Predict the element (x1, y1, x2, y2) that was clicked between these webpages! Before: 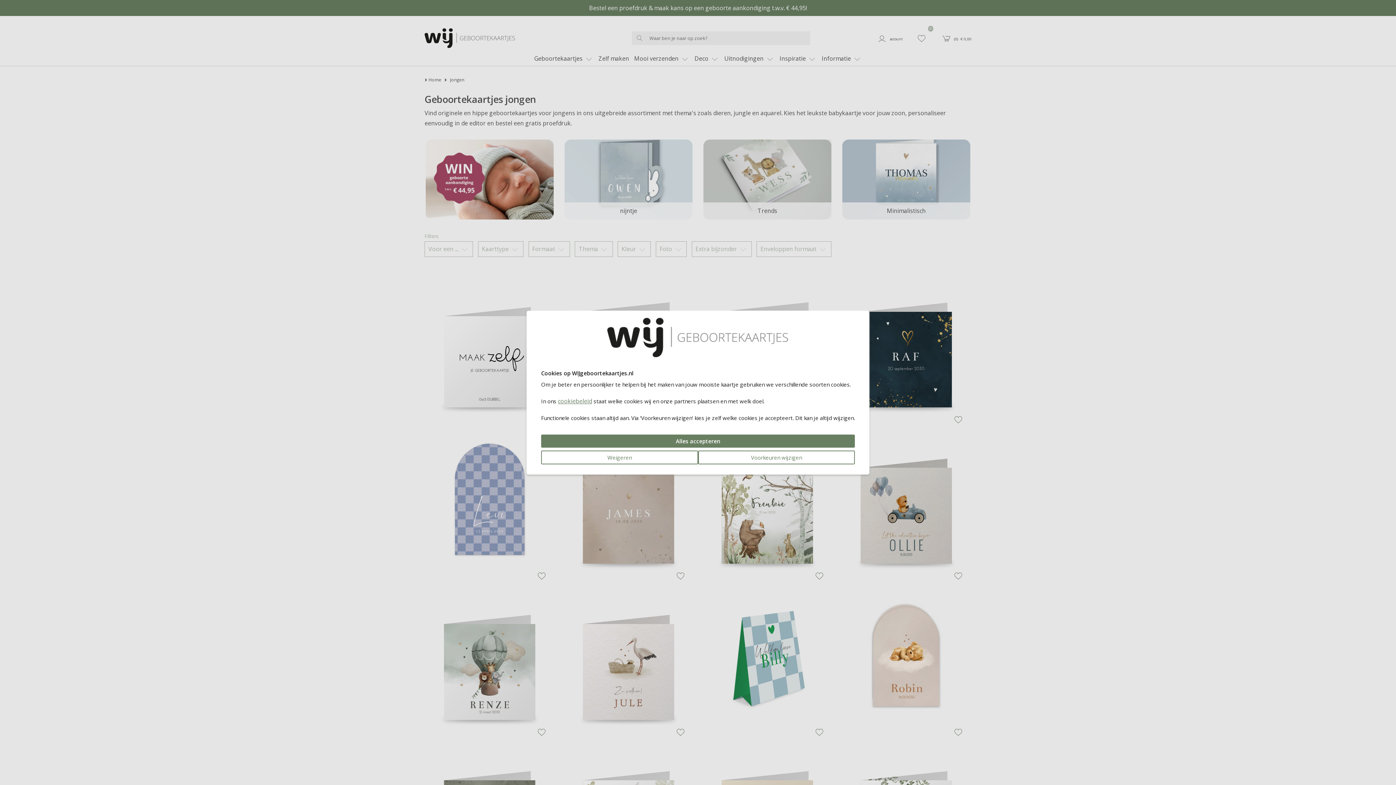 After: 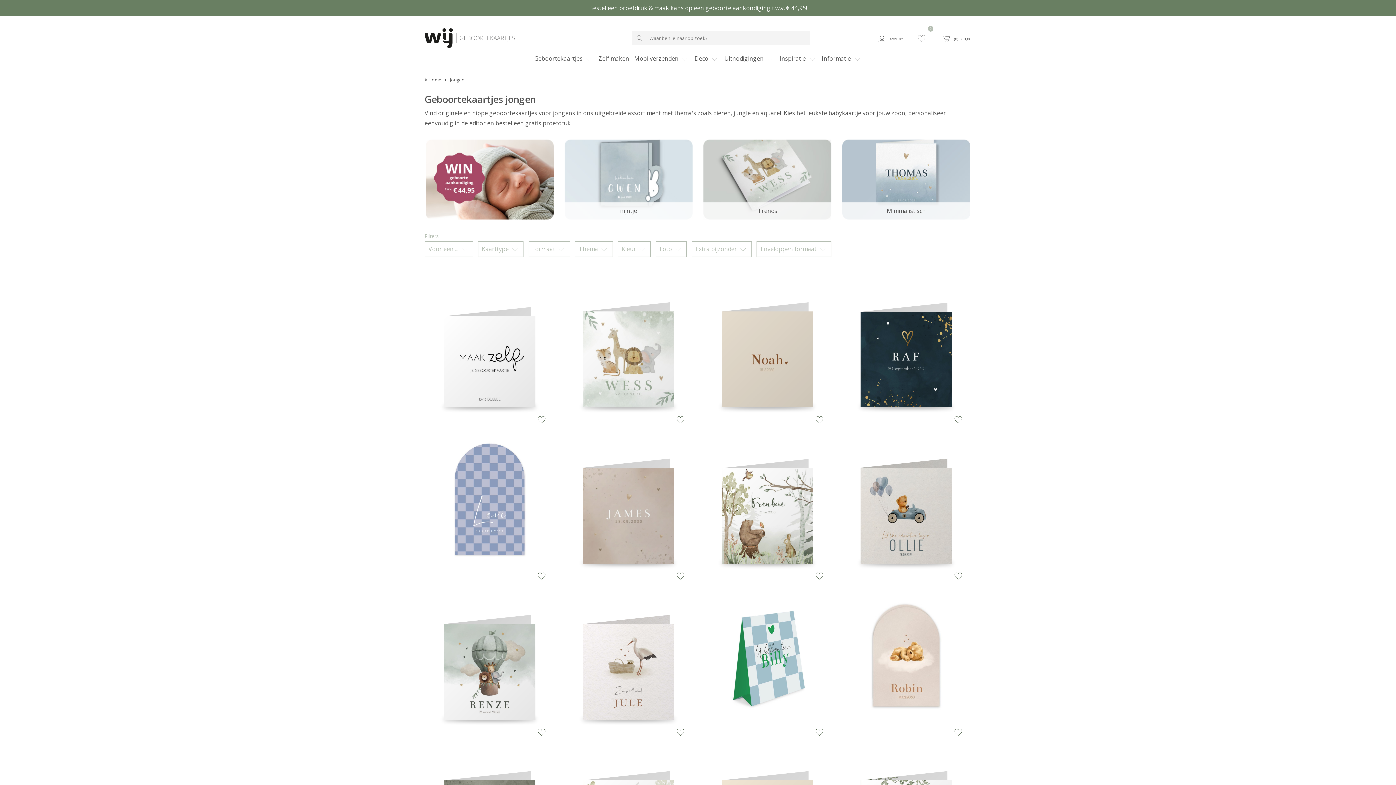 Action: label: Alles accepteren bbox: (541, 434, 855, 447)